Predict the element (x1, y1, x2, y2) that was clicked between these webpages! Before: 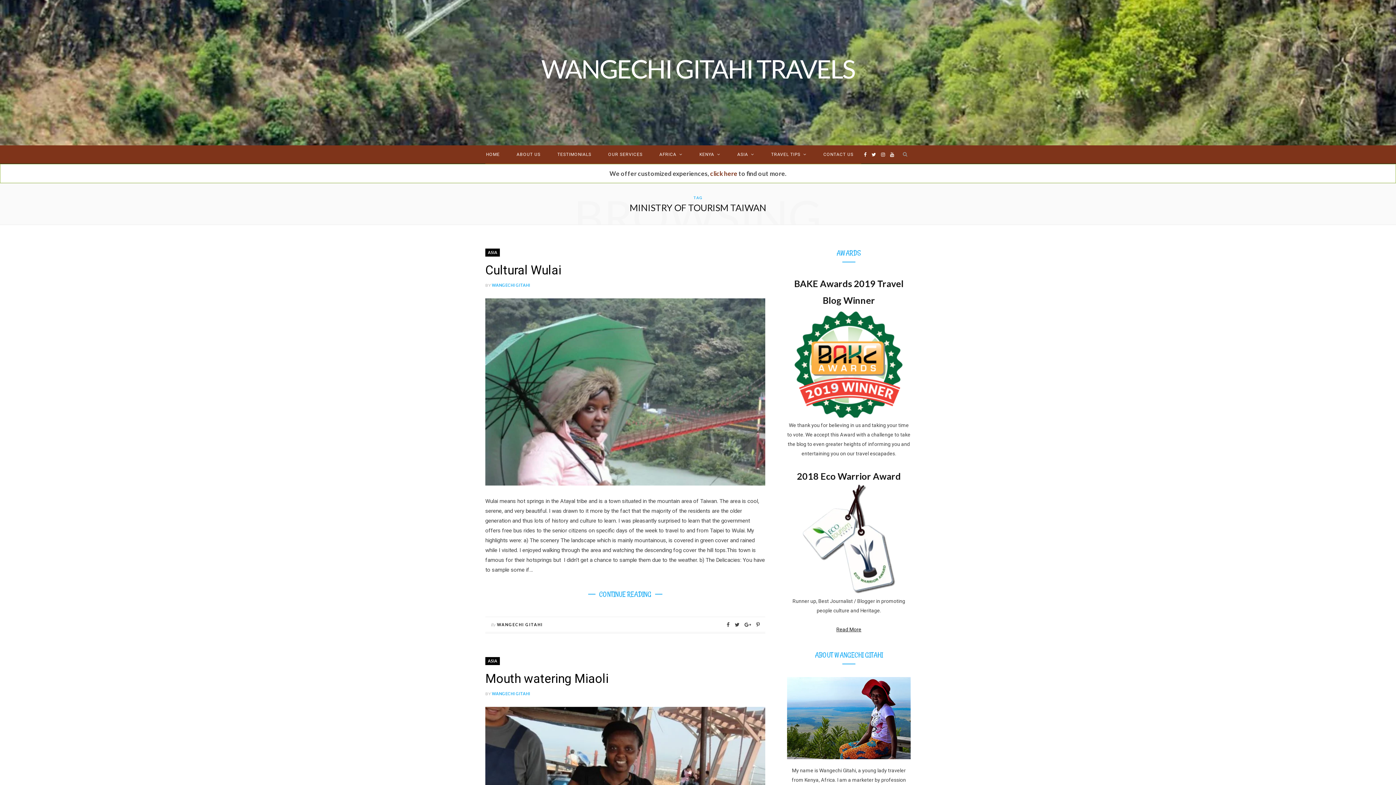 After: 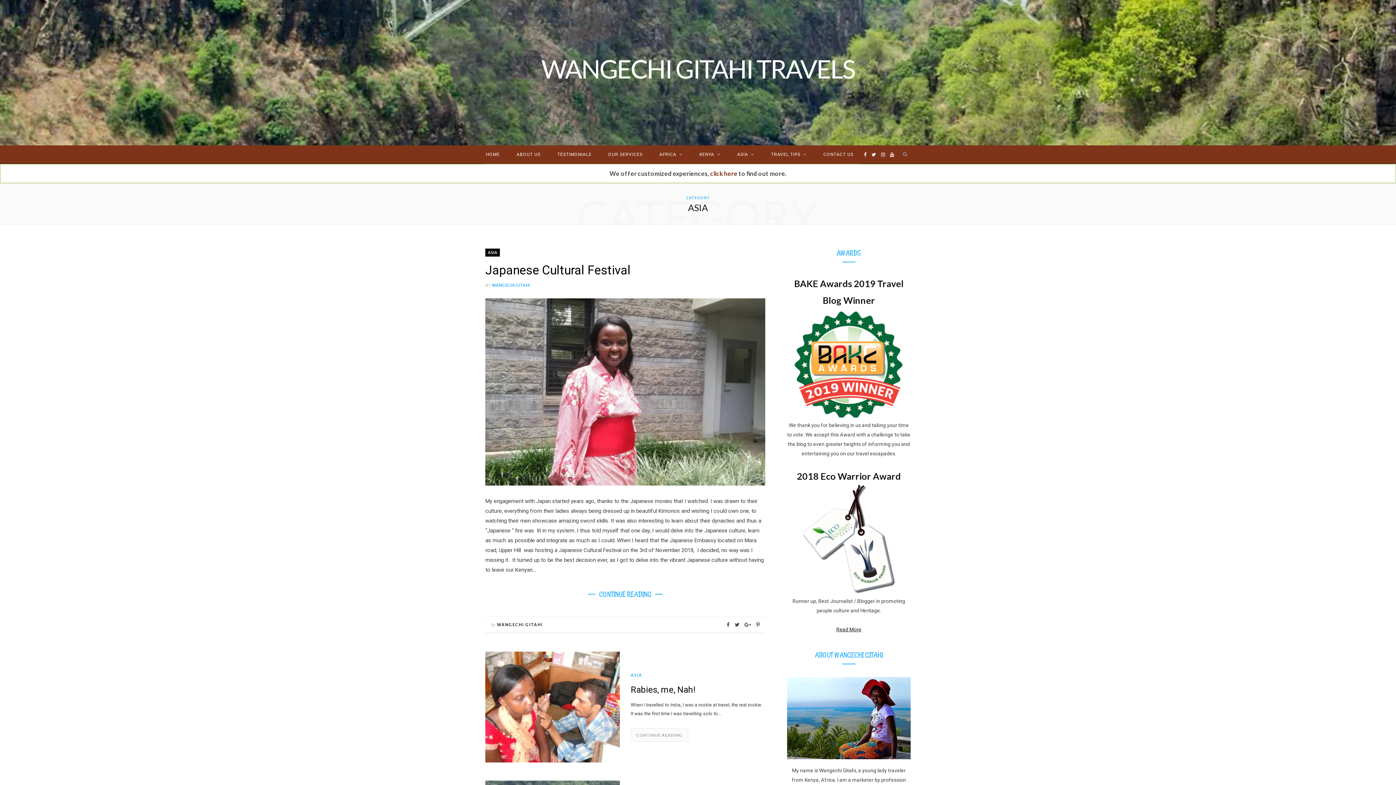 Action: bbox: (729, 145, 762, 164) label: ASIA